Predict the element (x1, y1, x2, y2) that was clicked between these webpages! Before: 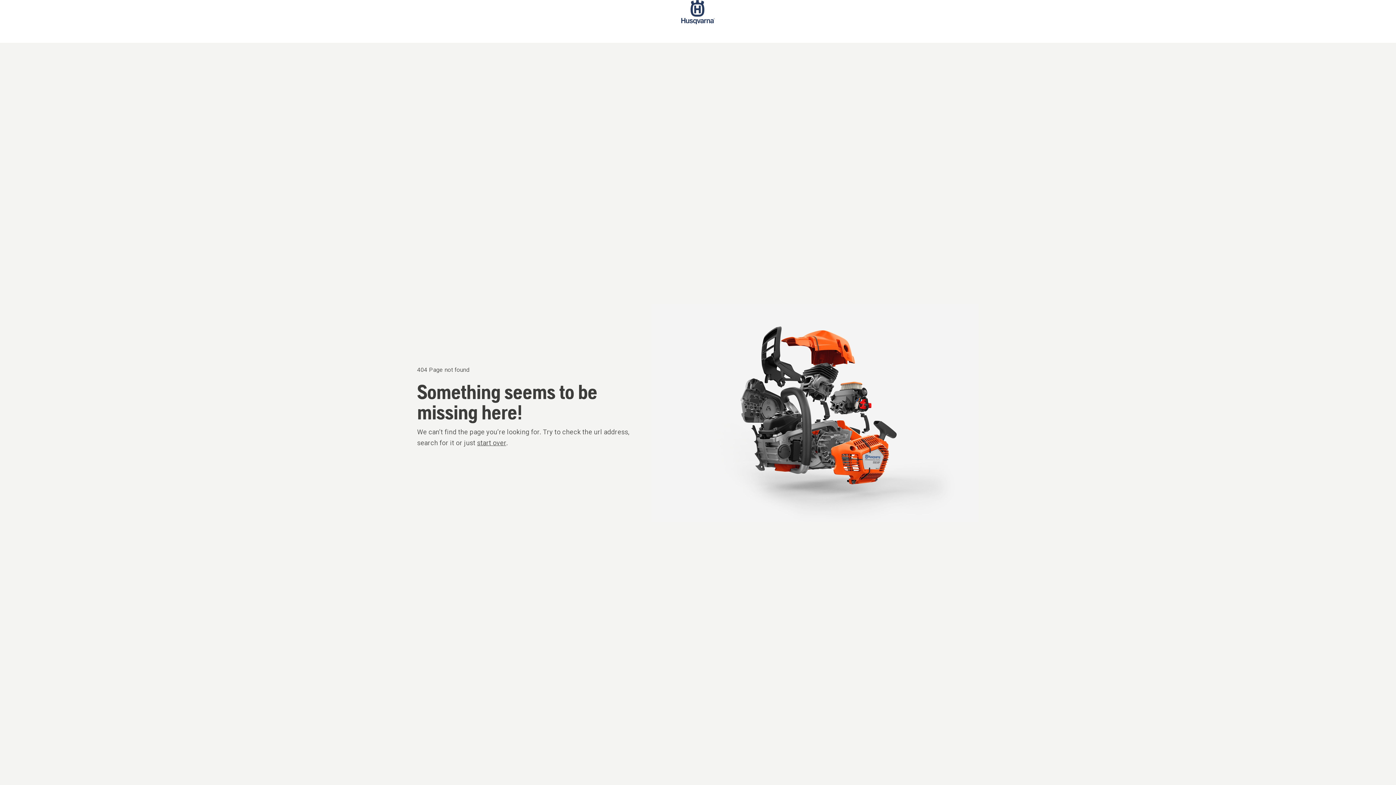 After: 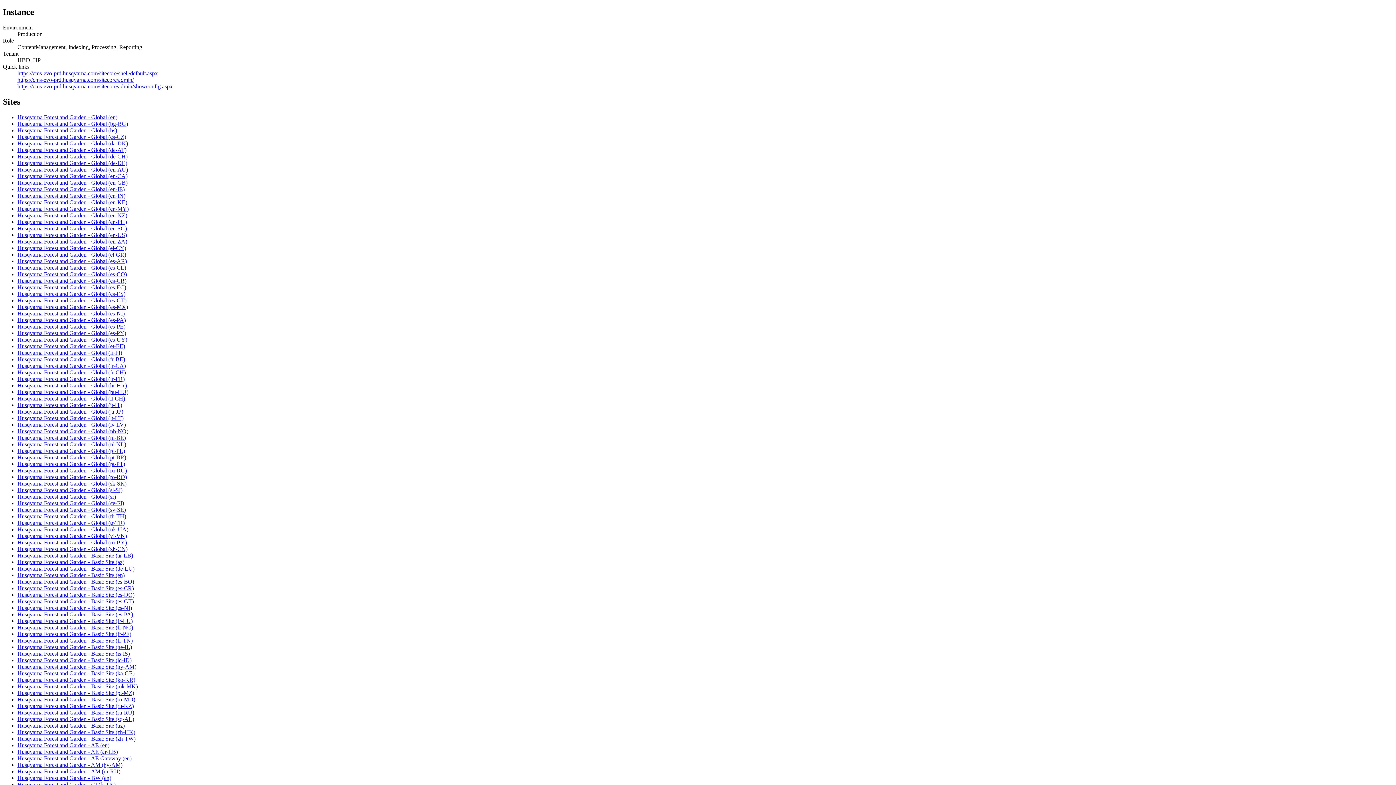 Action: label: start over bbox: (477, 439, 506, 446)